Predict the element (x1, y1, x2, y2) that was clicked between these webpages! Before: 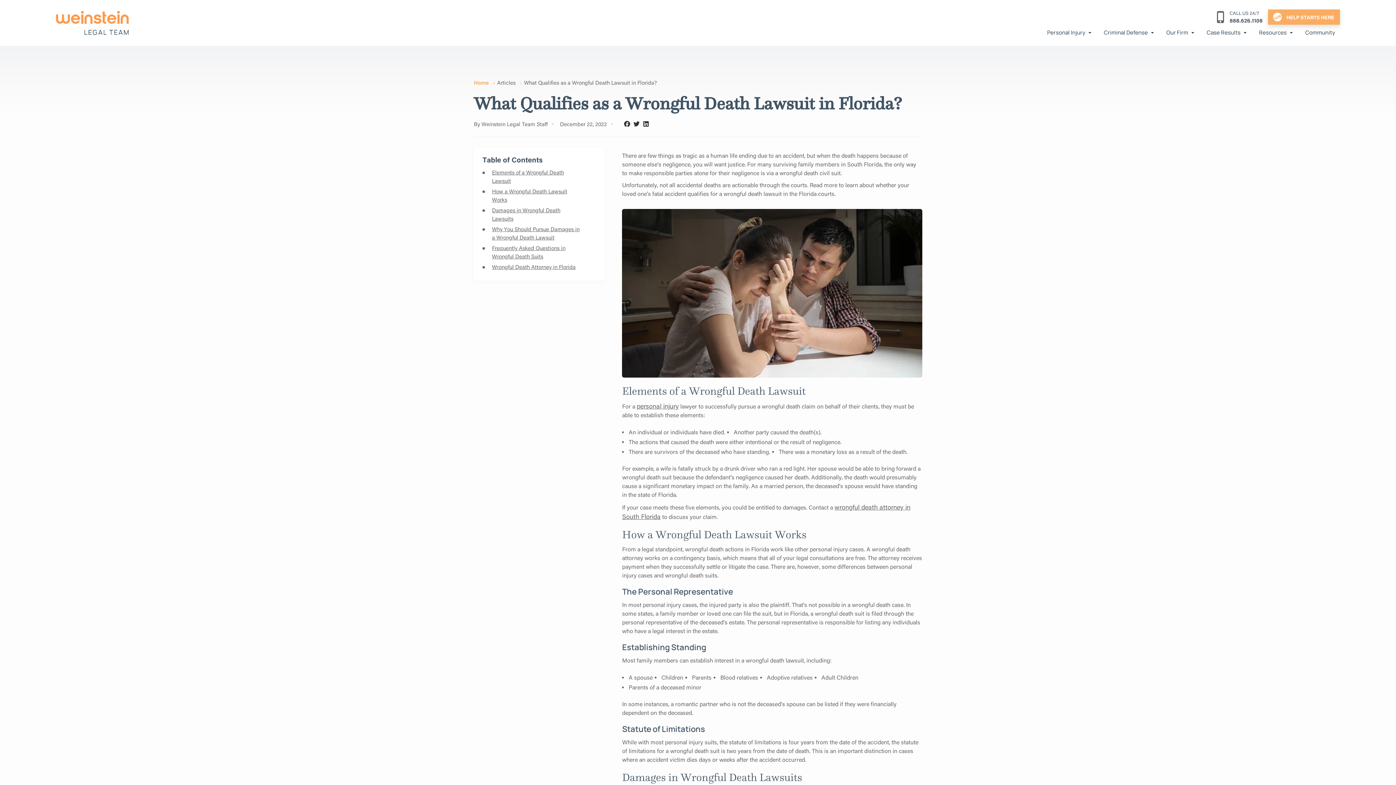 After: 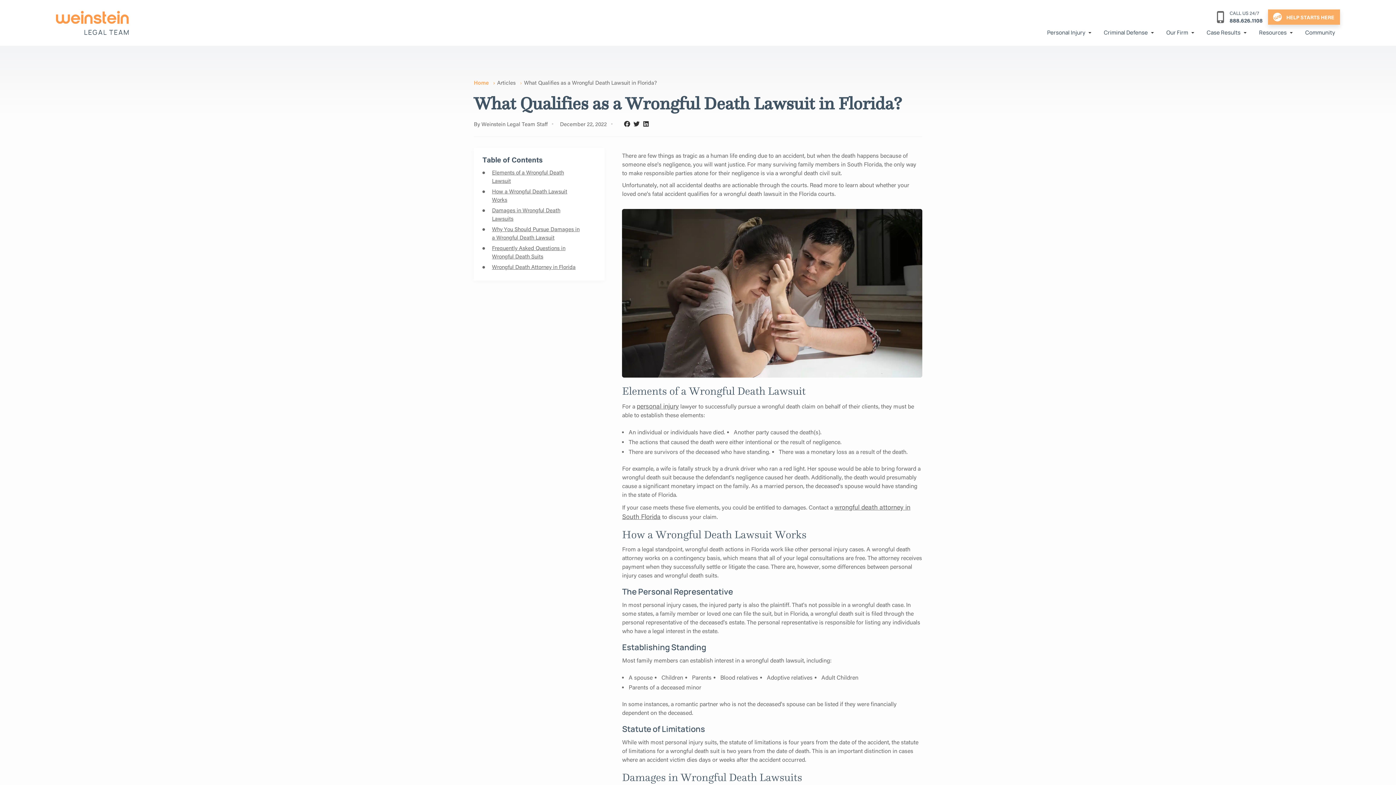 Action: bbox: (524, 78, 656, 86) label: What Qualifies as a Wrongful Death Lawsuit in Florida?